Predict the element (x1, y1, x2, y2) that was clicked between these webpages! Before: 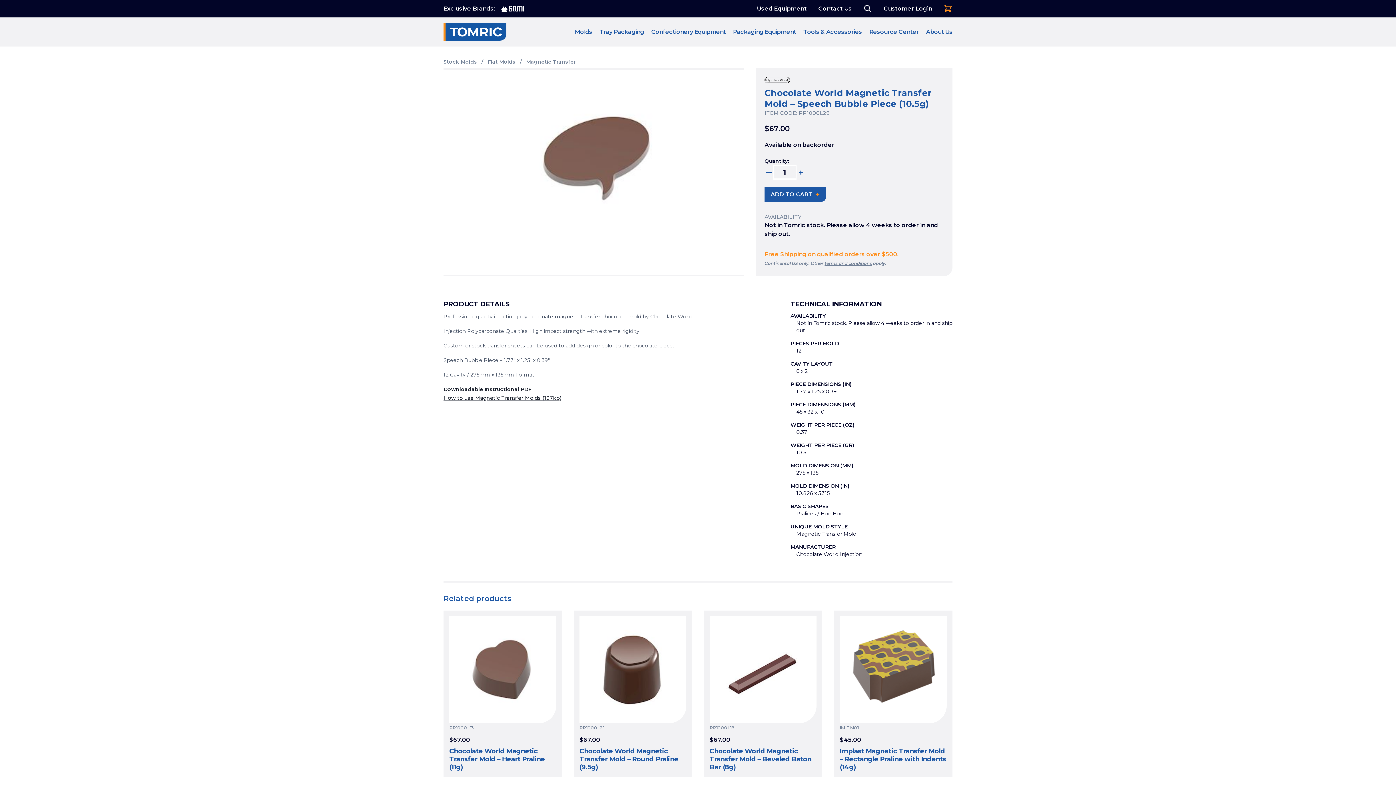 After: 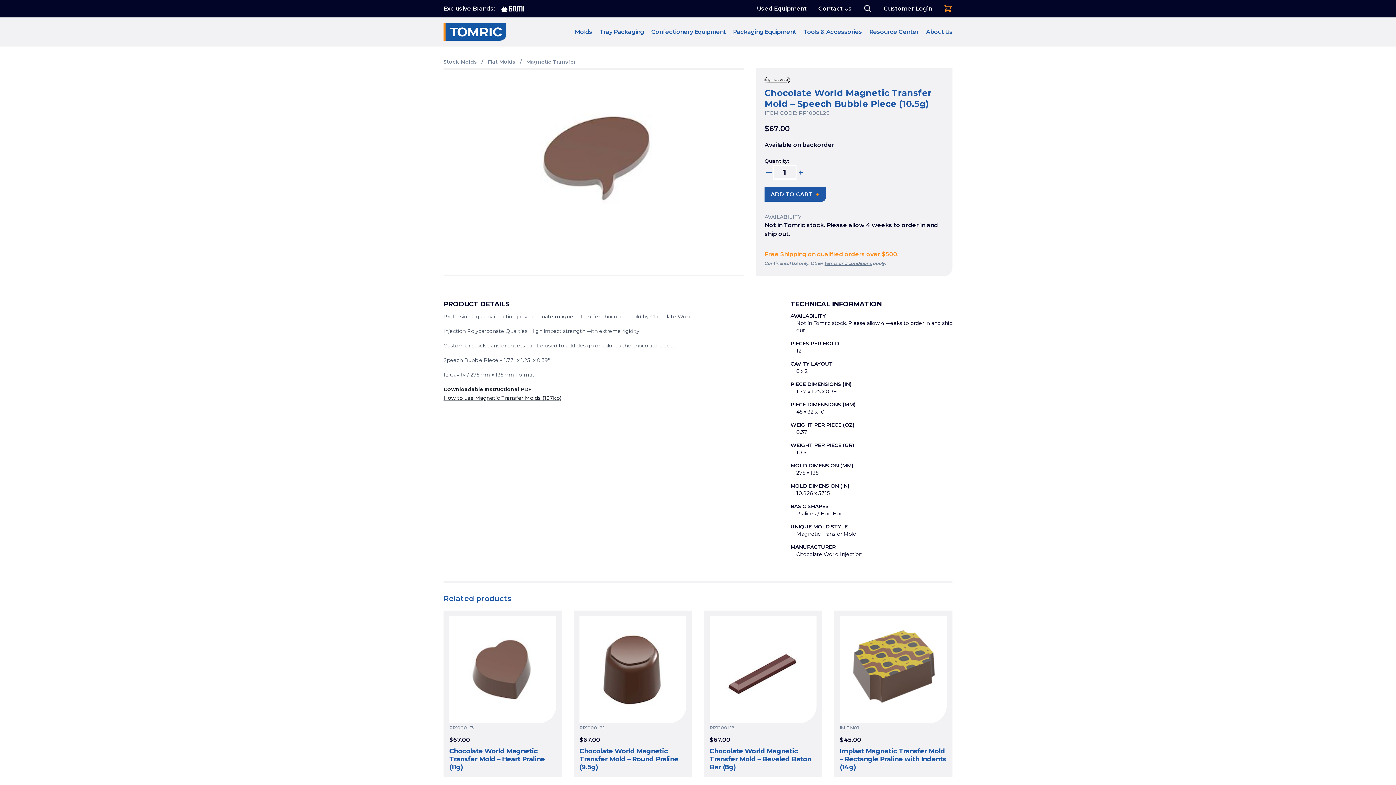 Action: bbox: (764, 168, 773, 177)